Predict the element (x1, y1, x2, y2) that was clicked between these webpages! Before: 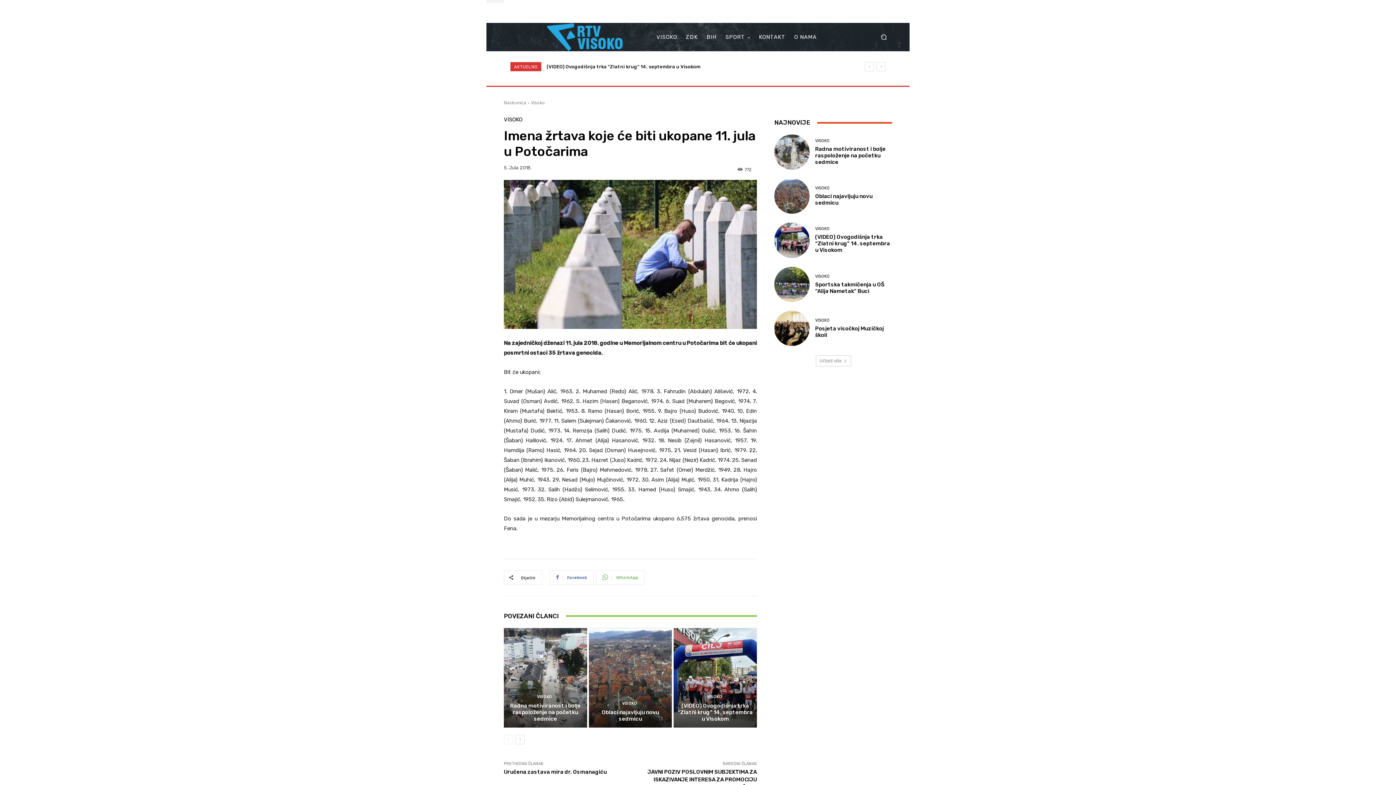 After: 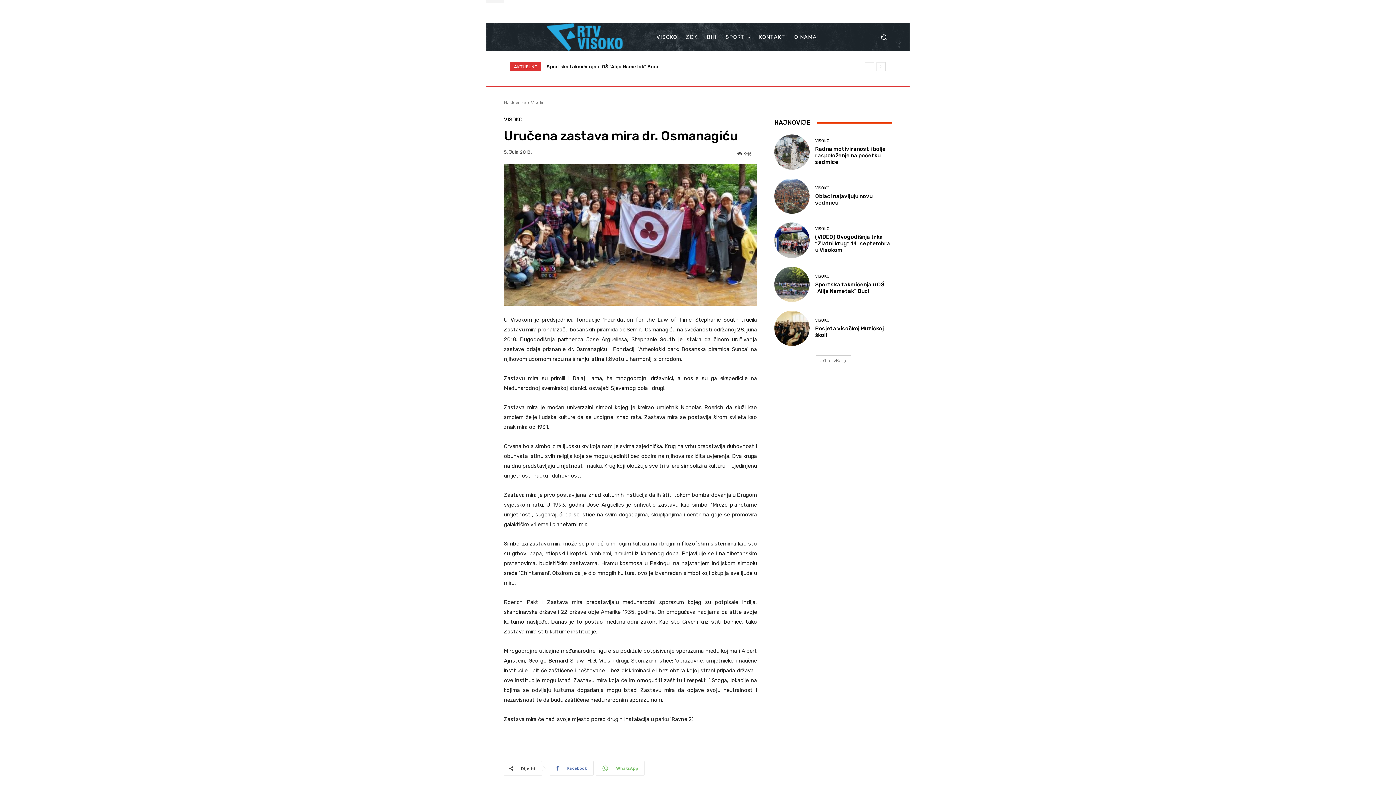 Action: bbox: (504, 769, 606, 775) label: Uručena zastava mira dr. Osmanagiću